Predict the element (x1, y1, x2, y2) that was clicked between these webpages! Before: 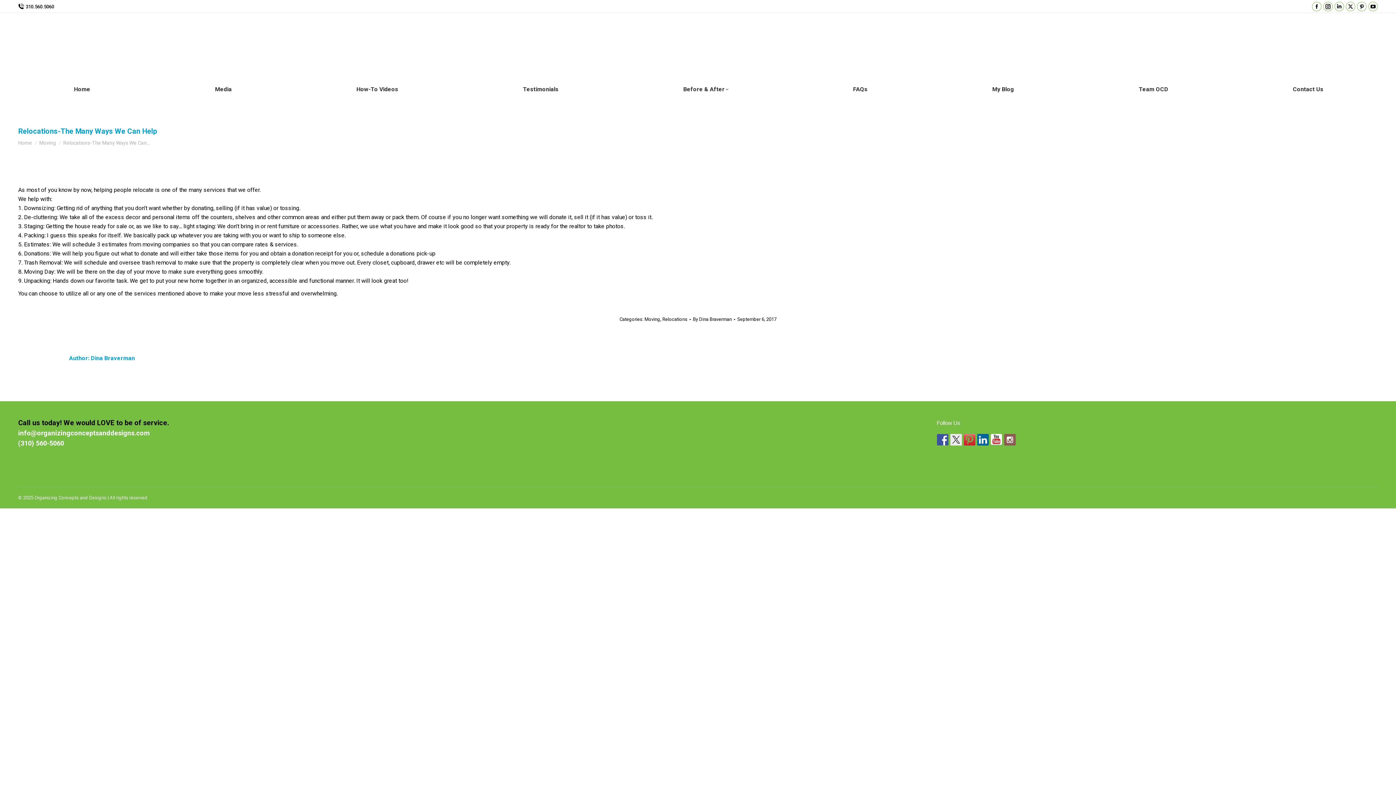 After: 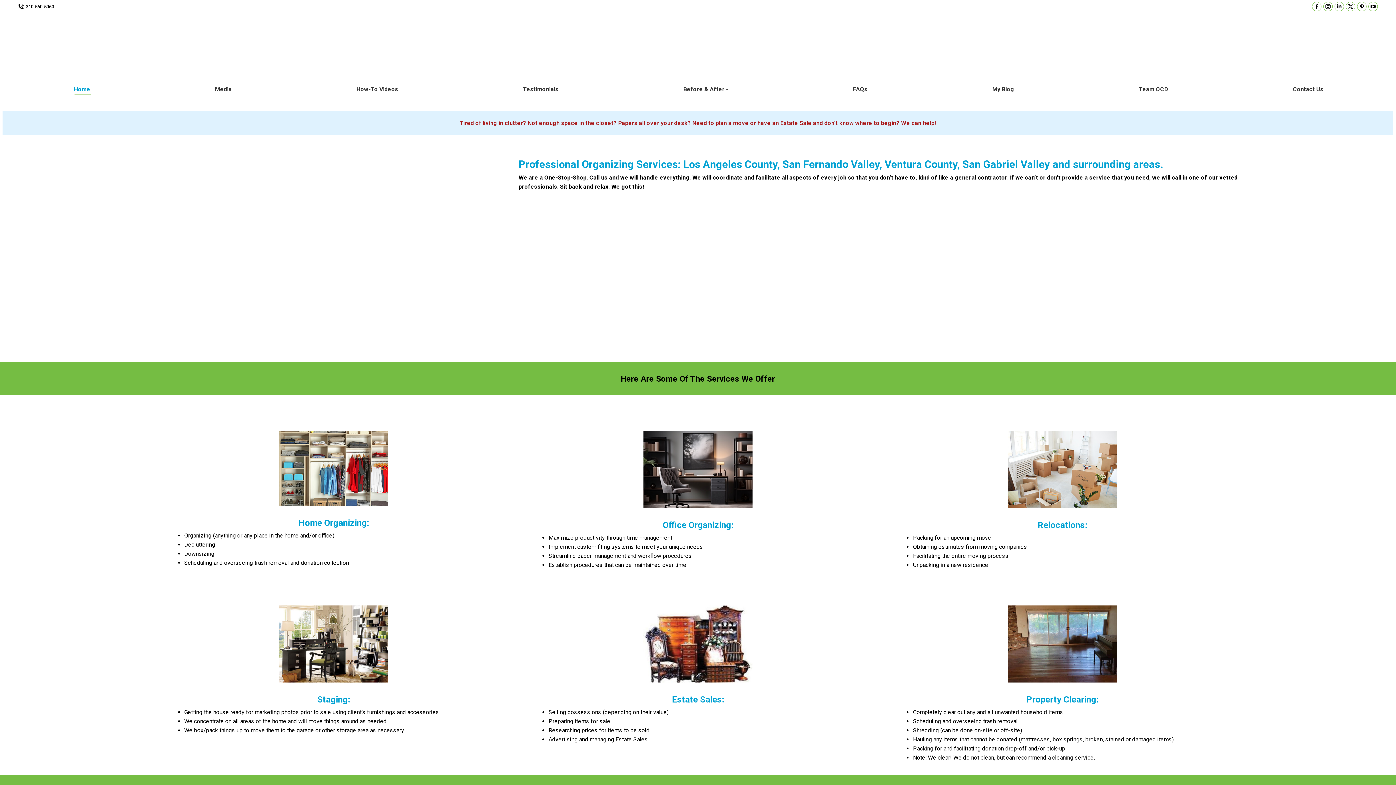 Action: bbox: (693, 316, 735, 322) label: By Dina Braverman